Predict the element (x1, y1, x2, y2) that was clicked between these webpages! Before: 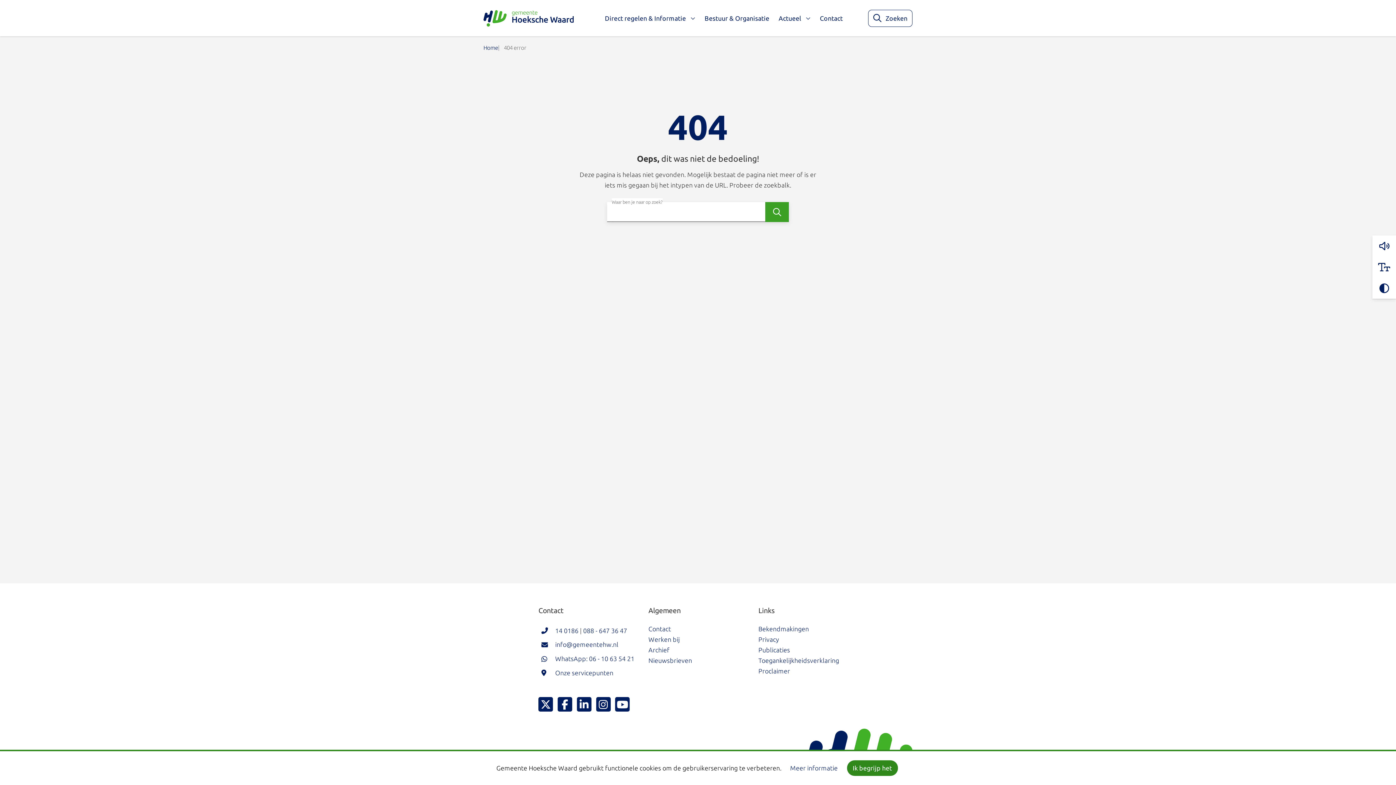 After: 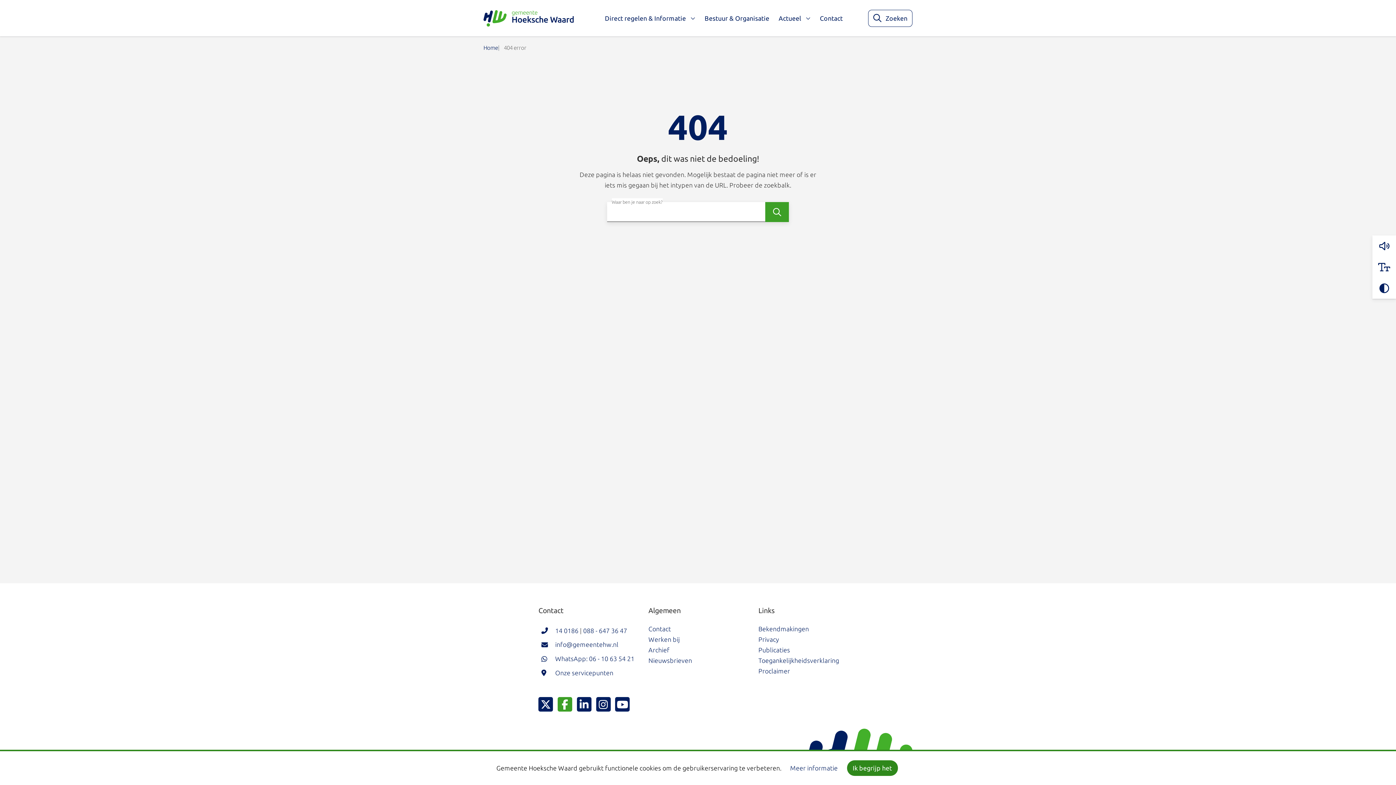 Action: label: Hoeksche Waard Facebook bbox: (557, 697, 577, 712)